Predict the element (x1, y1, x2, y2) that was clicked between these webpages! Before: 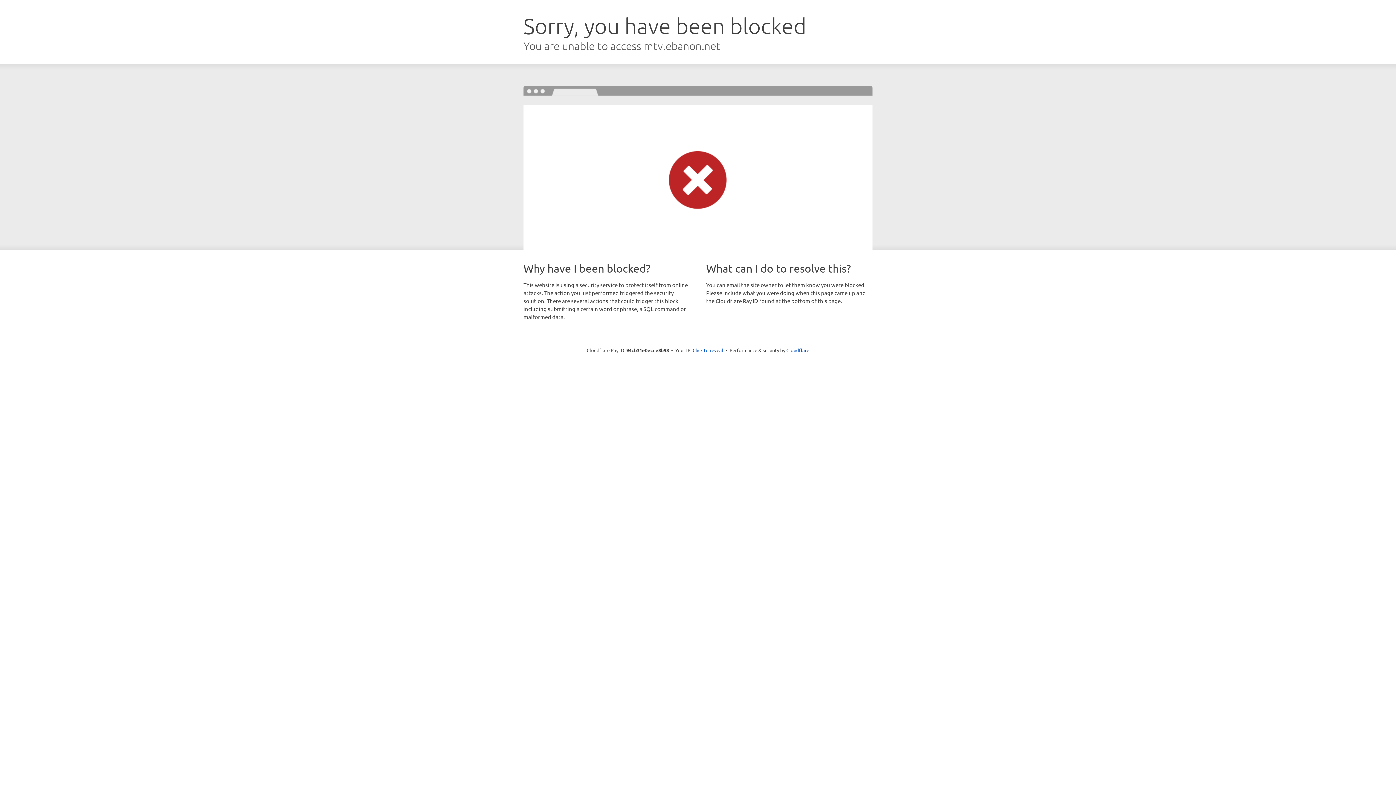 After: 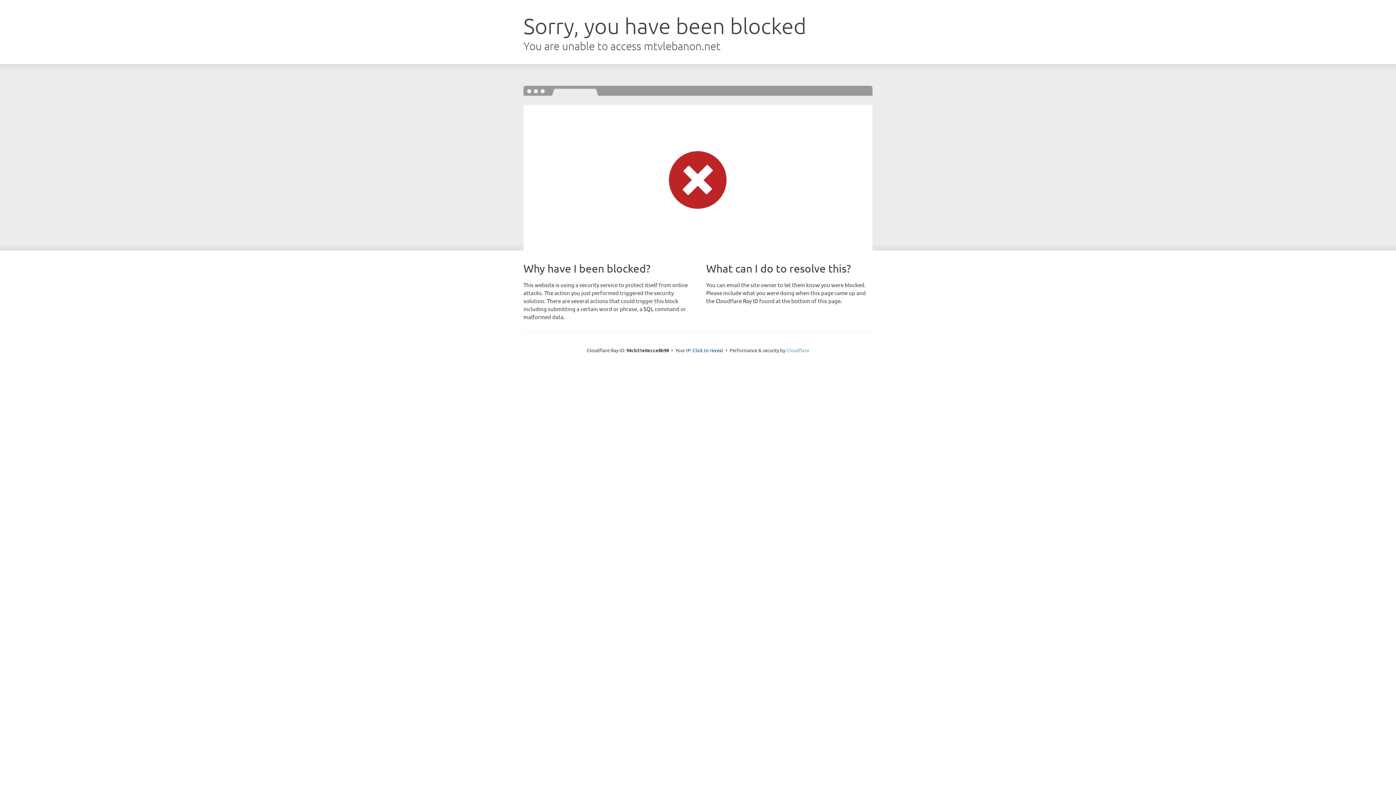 Action: bbox: (786, 347, 809, 353) label: Cloudflare